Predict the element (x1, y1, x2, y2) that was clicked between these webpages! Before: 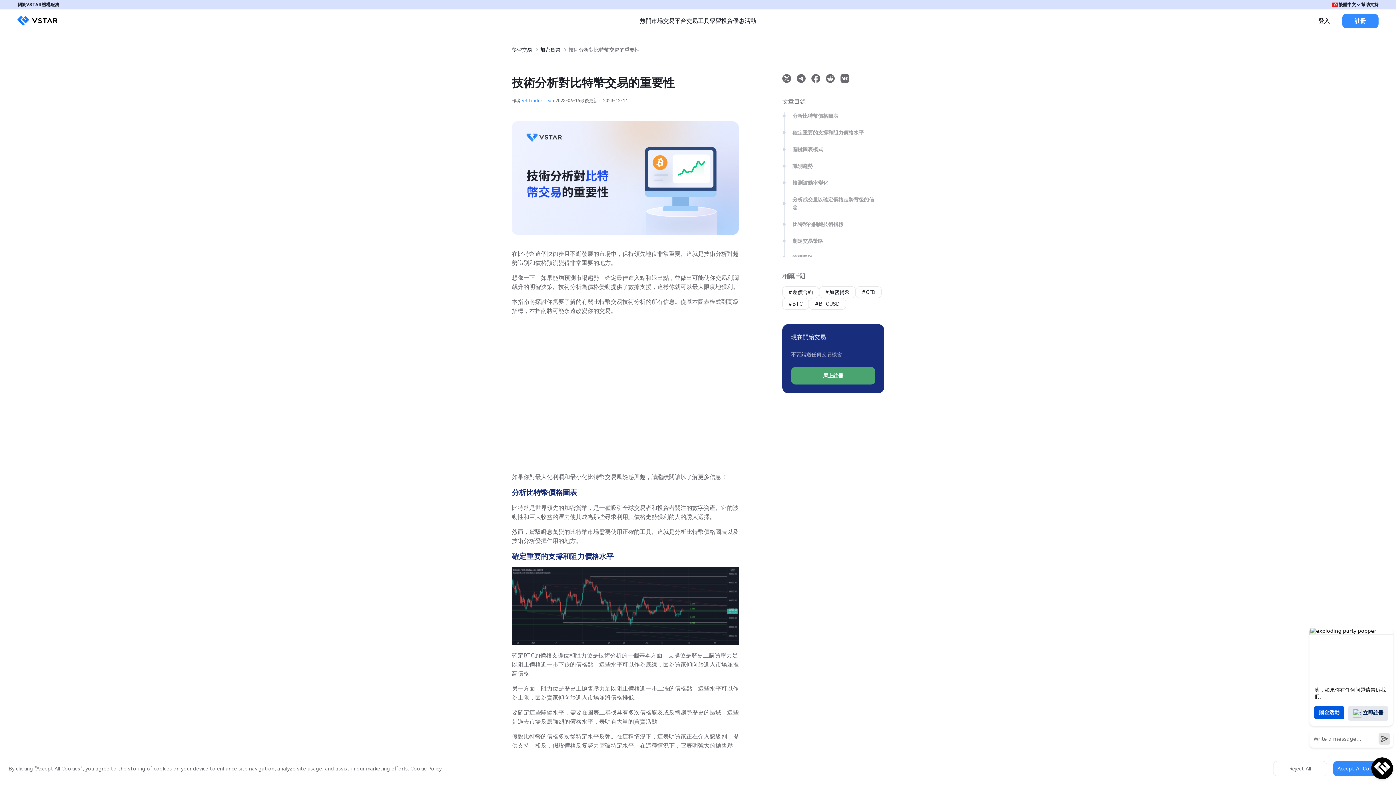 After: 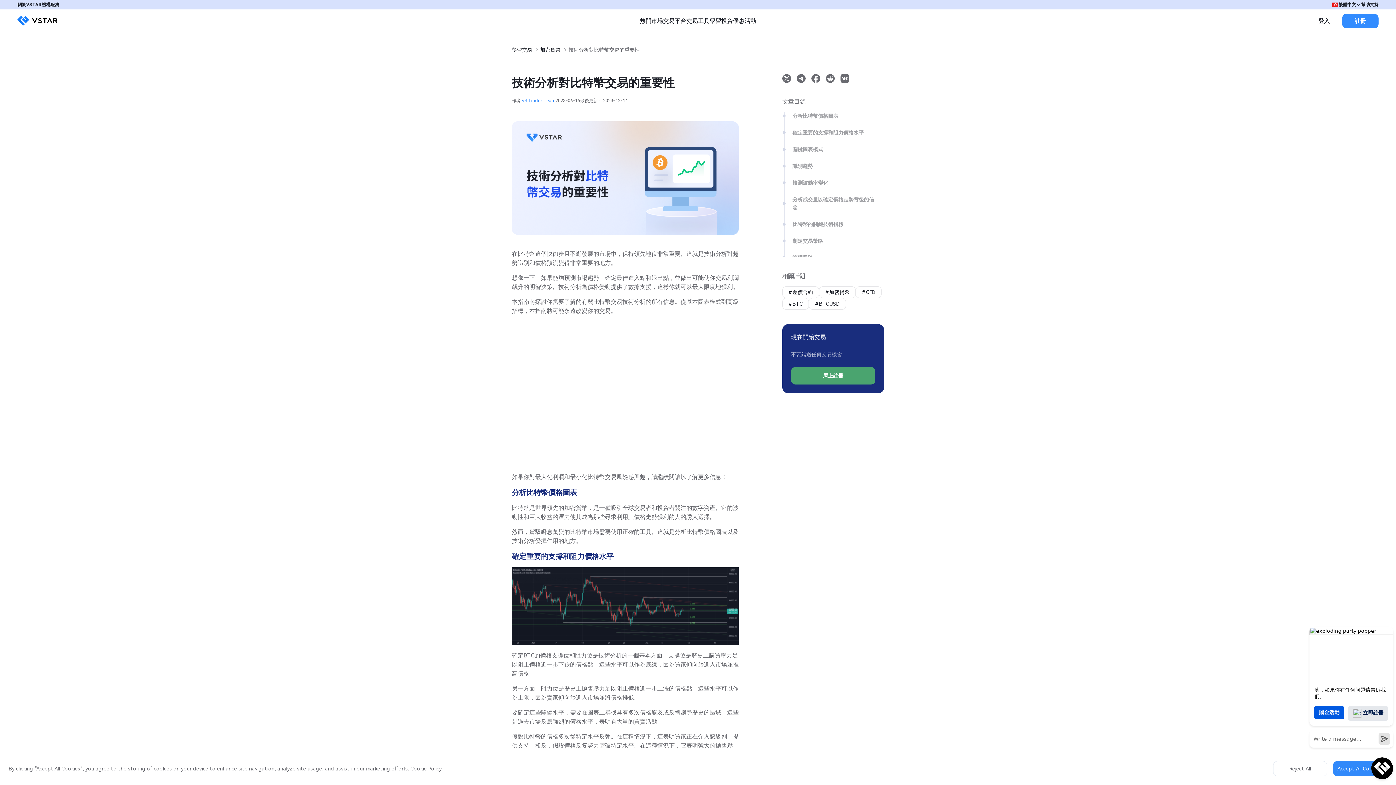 Action: label: 幫助支持 bbox: (1361, 1, 1378, 8)